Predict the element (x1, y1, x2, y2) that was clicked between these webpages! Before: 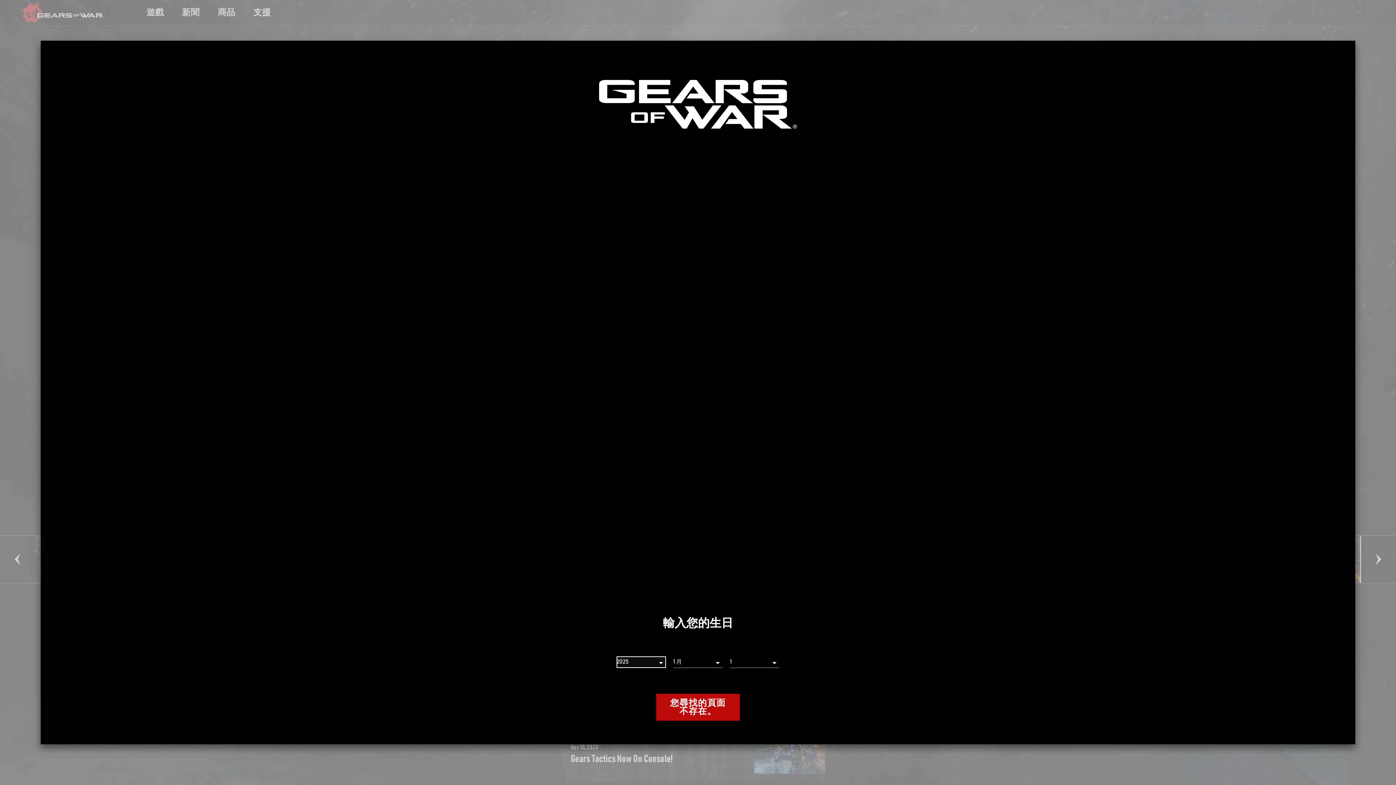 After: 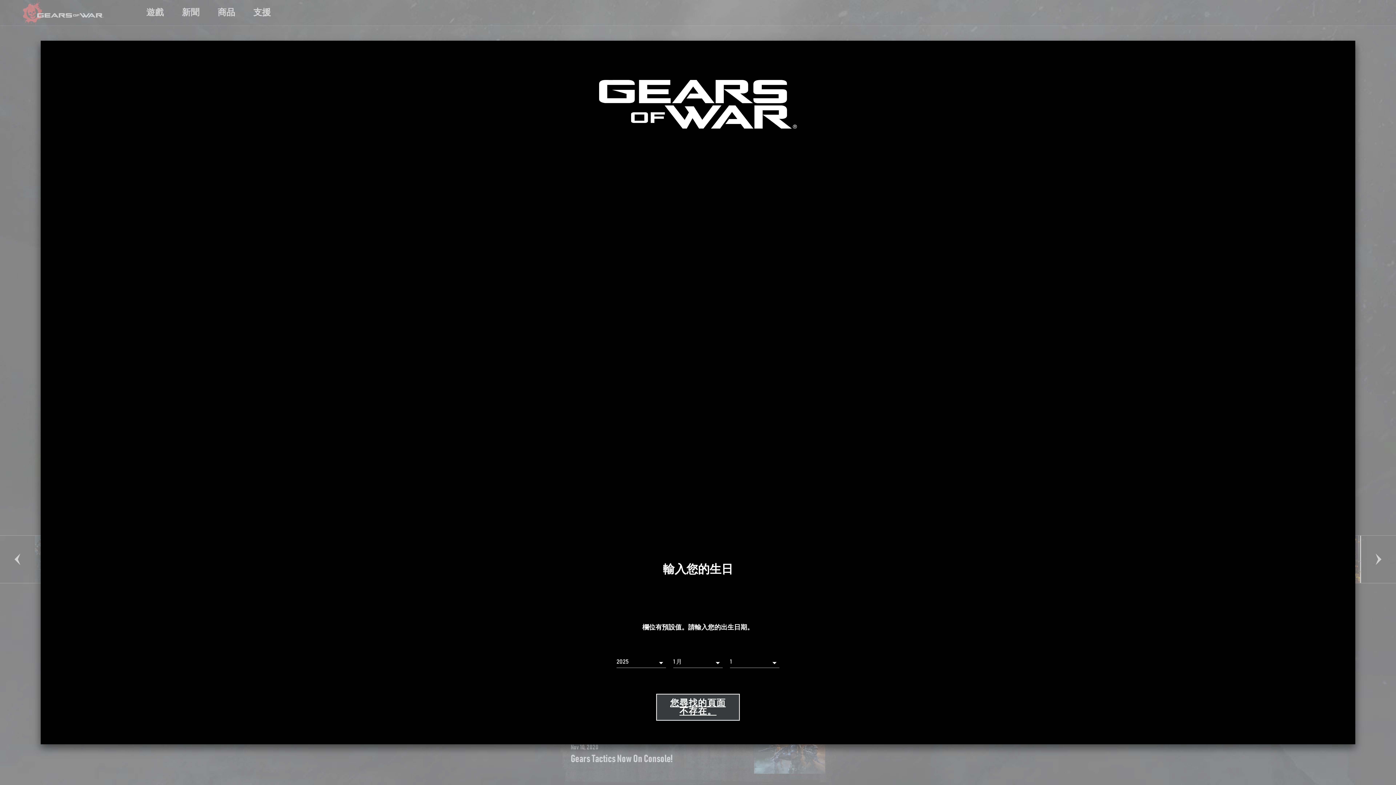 Action: bbox: (656, 694, 740, 721) label: 您尋找的頁面不存在。